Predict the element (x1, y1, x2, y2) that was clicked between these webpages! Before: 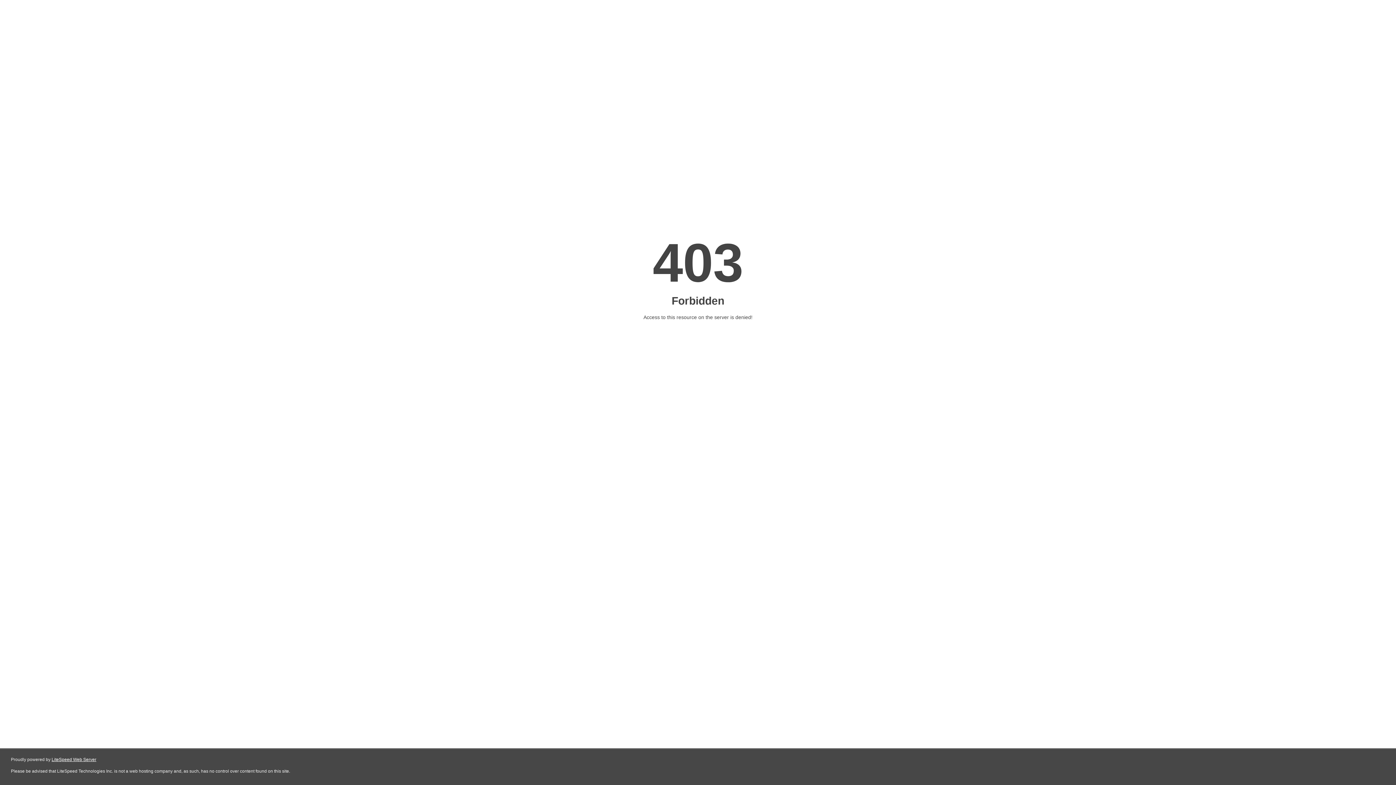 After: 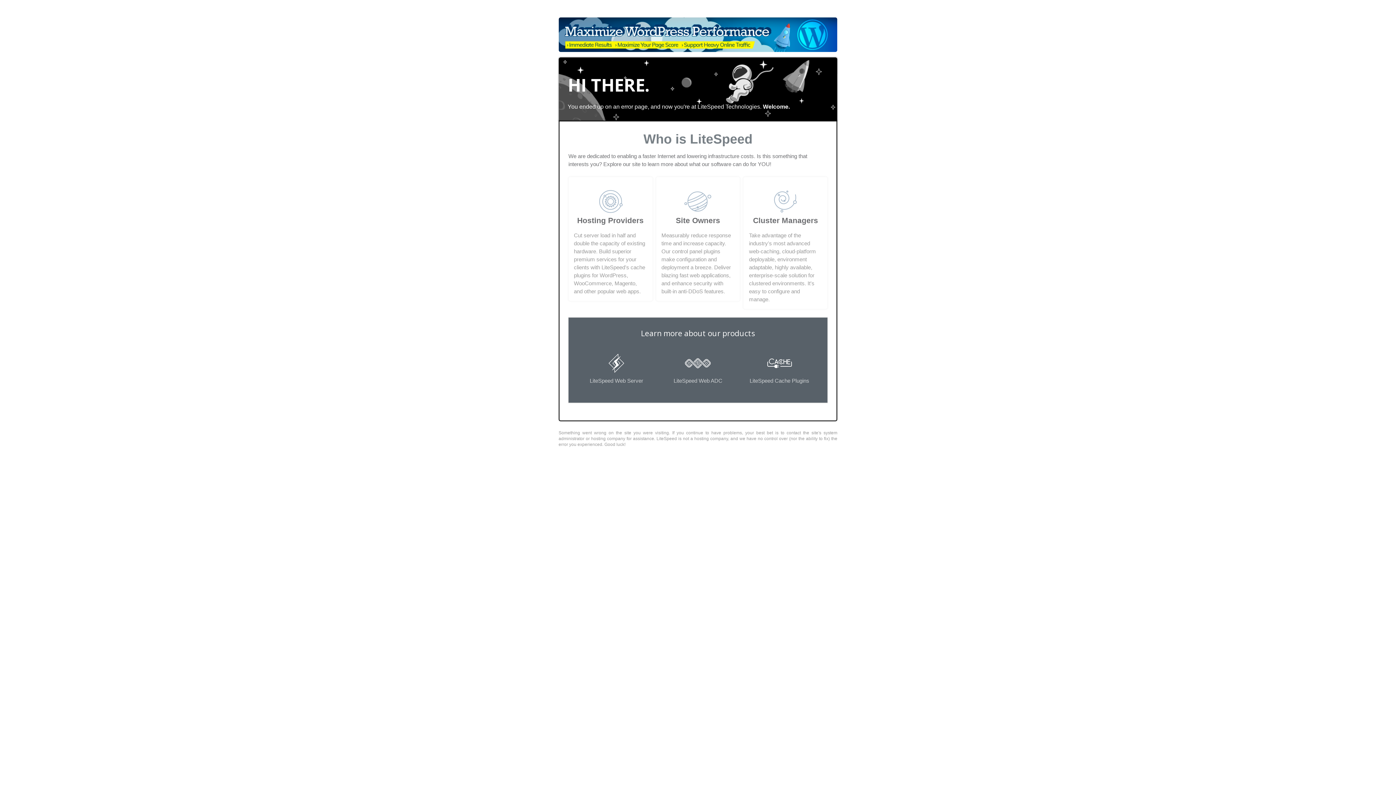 Action: bbox: (51, 757, 96, 762) label: LiteSpeed Web Server